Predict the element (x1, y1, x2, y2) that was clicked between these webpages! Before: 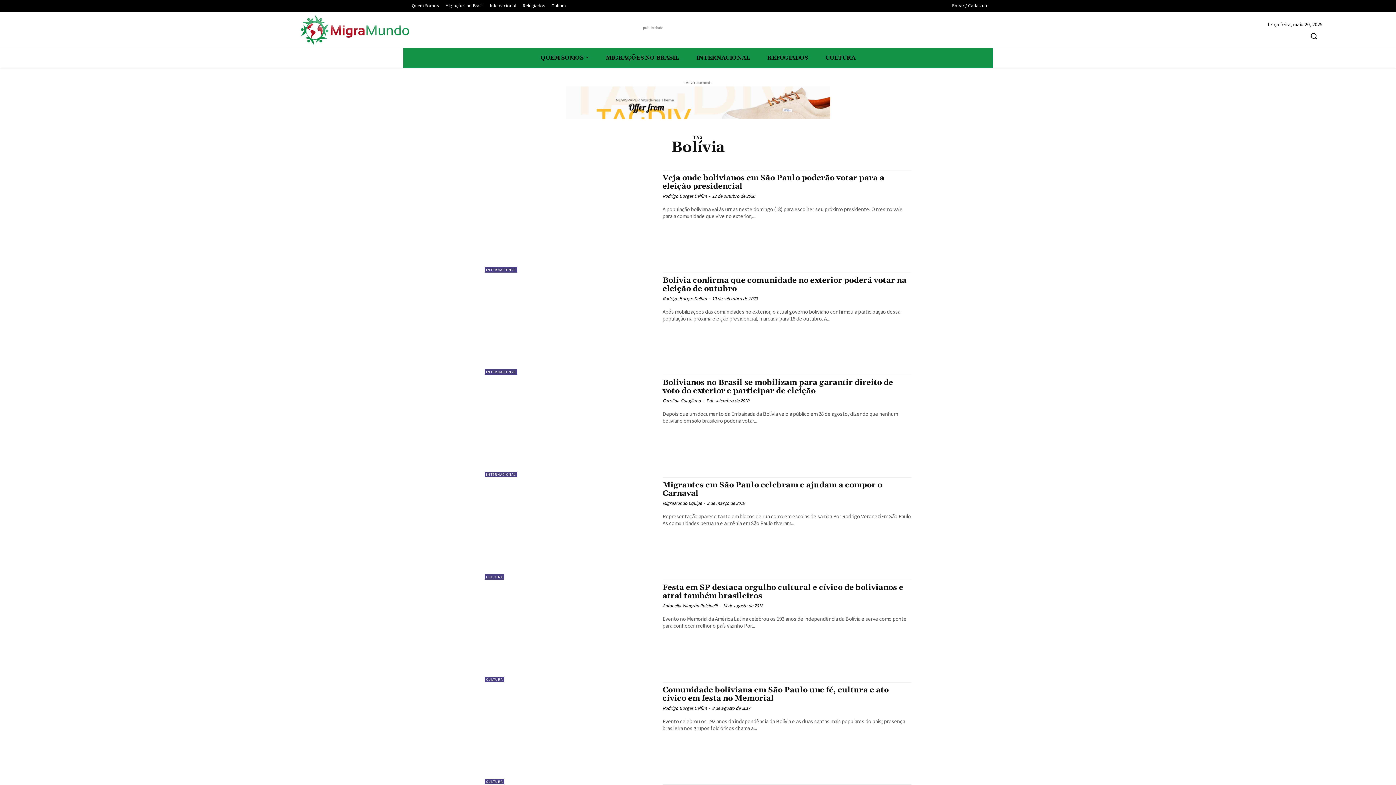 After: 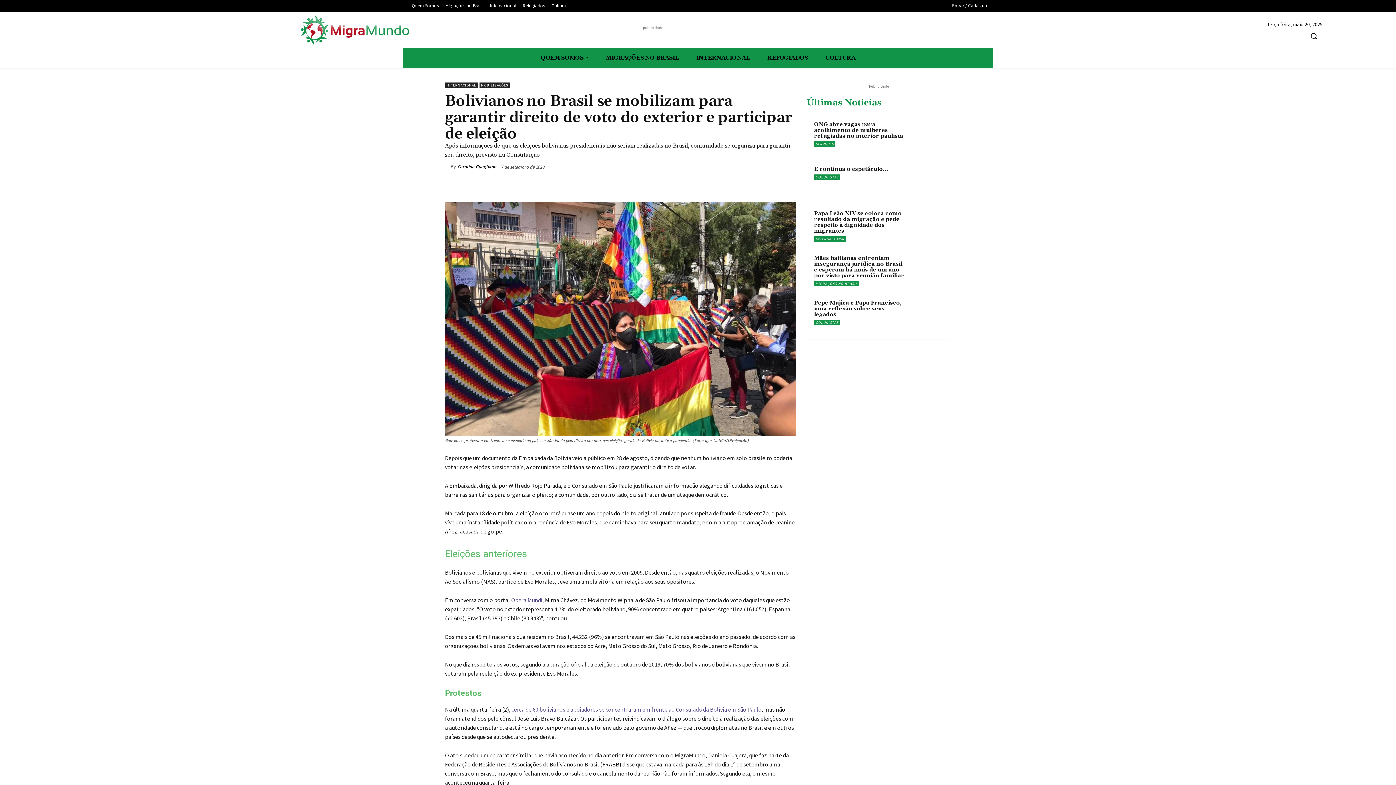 Action: label: Bolivianos no Brasil se mobilizam para garantir direito de voto do exterior e participar de eleição bbox: (662, 378, 893, 396)